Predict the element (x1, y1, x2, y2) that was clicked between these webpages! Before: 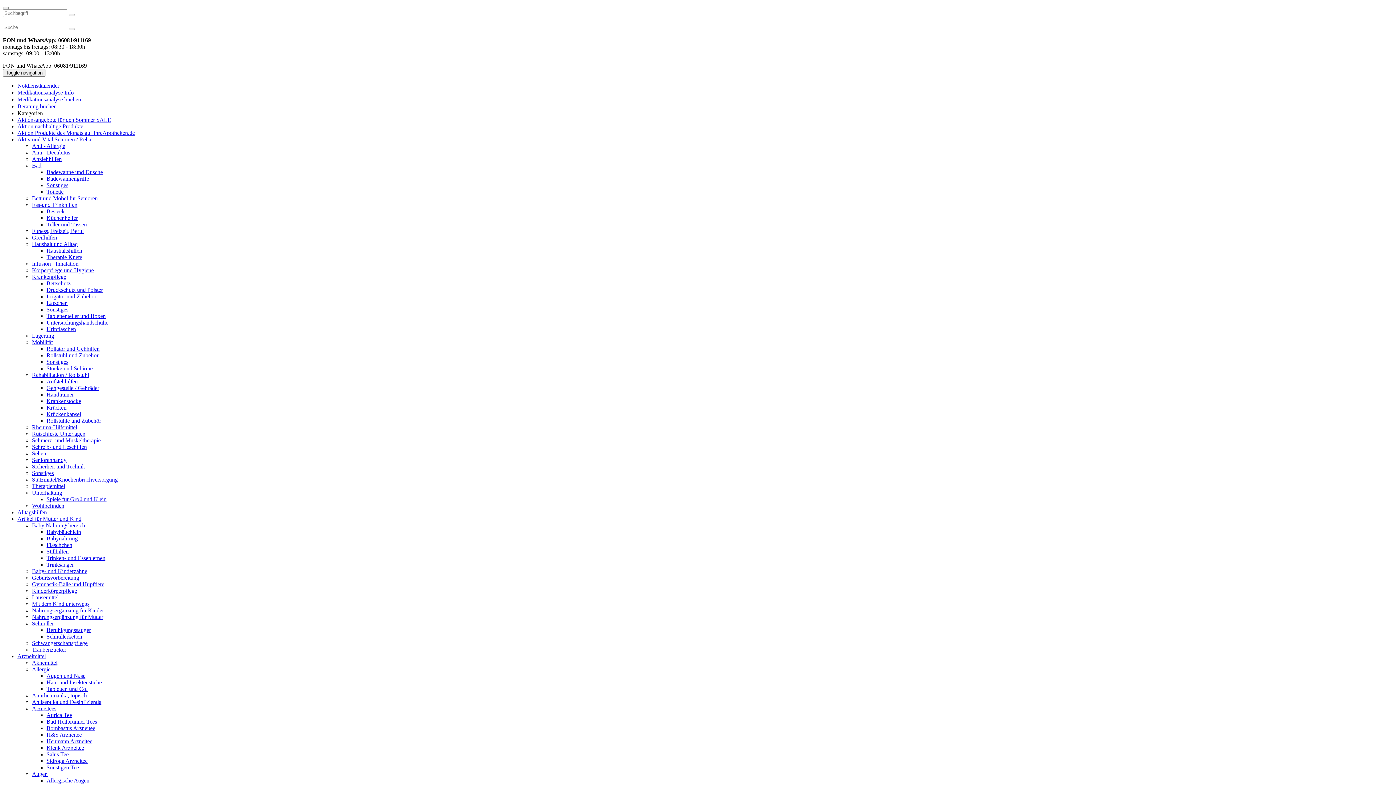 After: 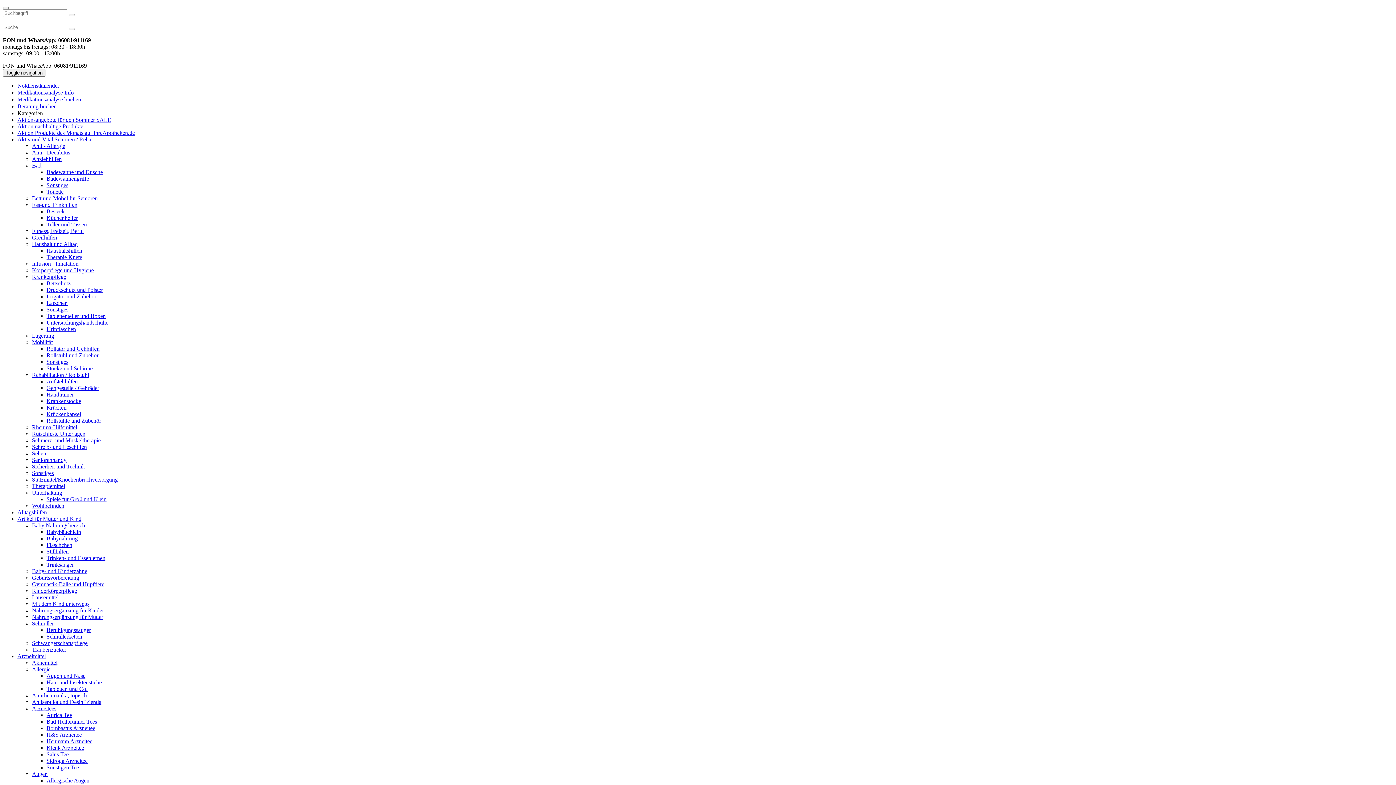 Action: label: Rheuma-Hilfsmittel bbox: (32, 424, 77, 430)